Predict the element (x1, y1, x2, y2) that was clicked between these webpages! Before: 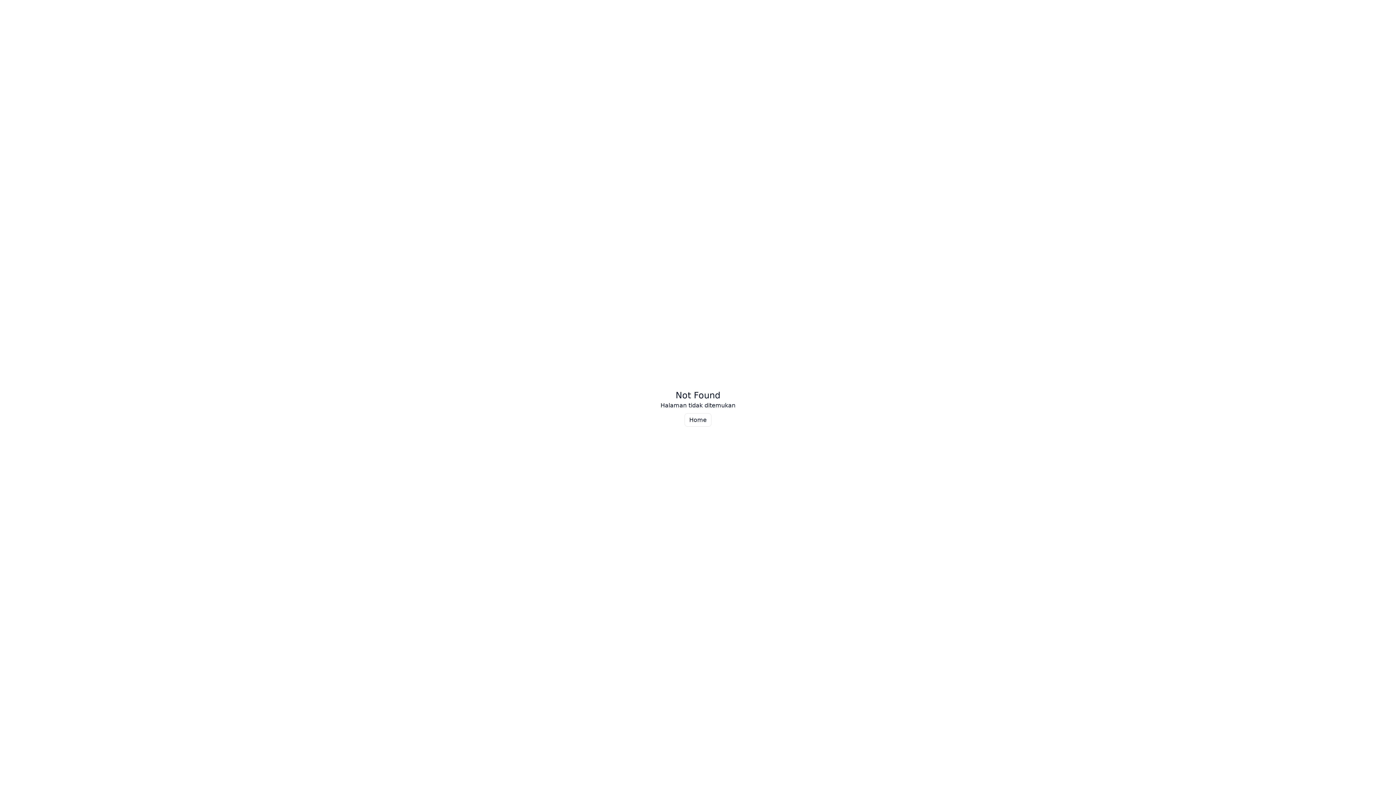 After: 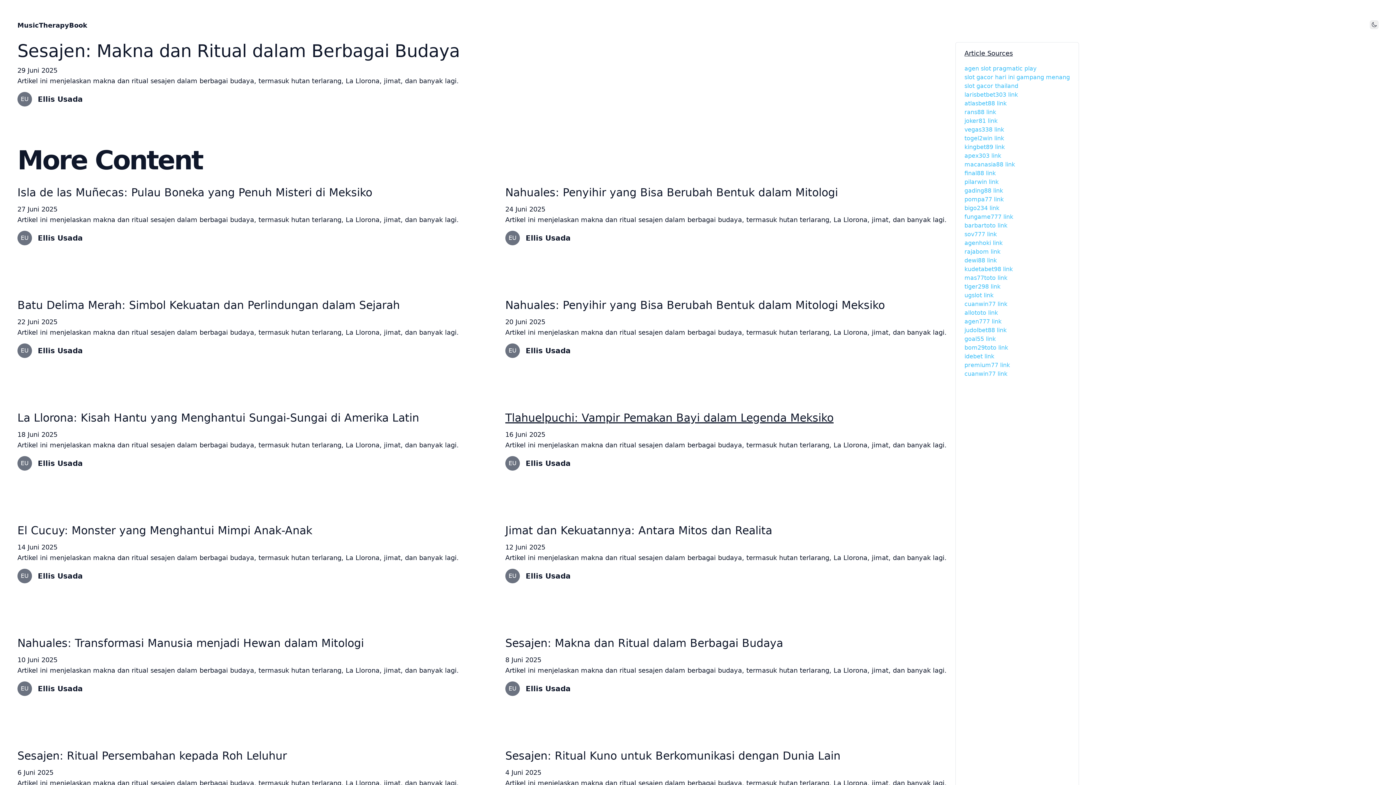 Action: label: Home bbox: (684, 413, 711, 426)